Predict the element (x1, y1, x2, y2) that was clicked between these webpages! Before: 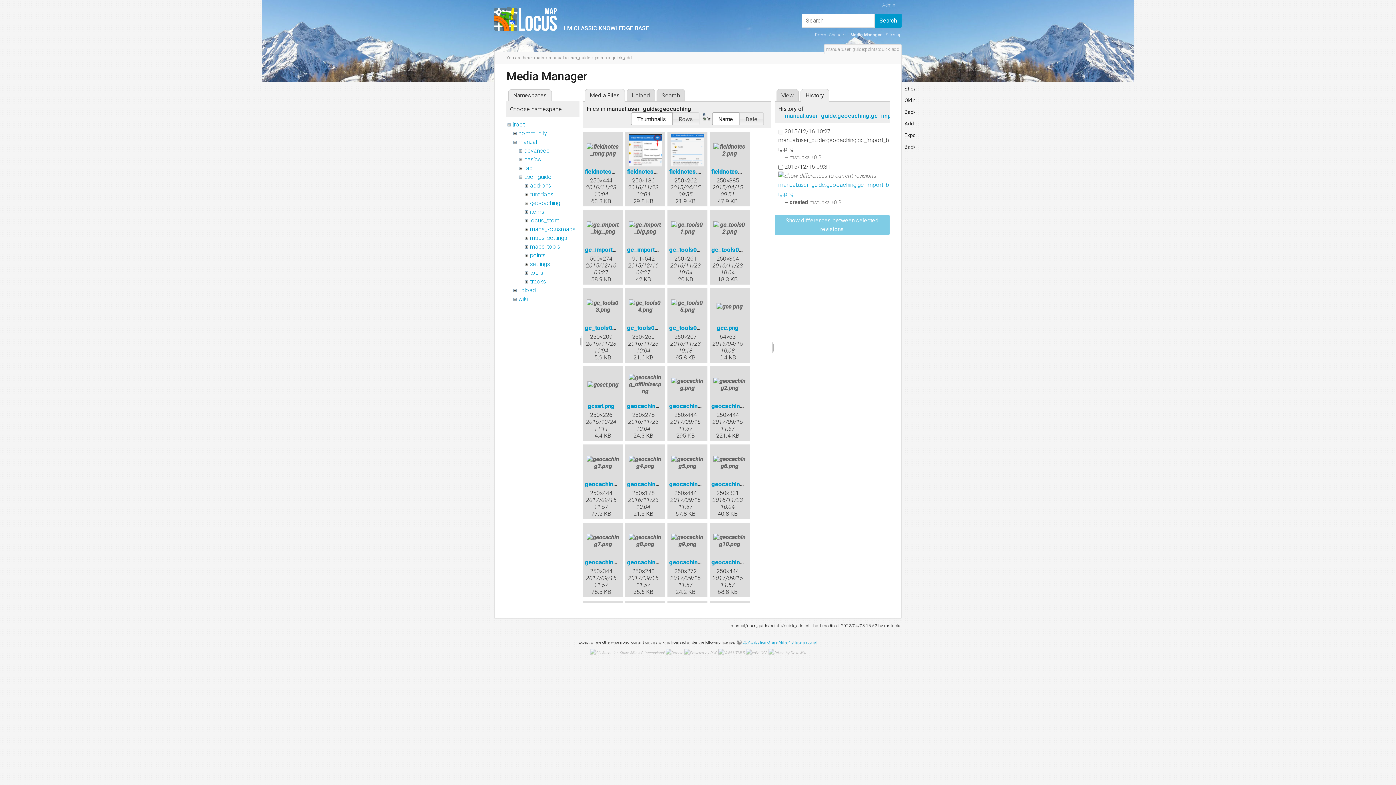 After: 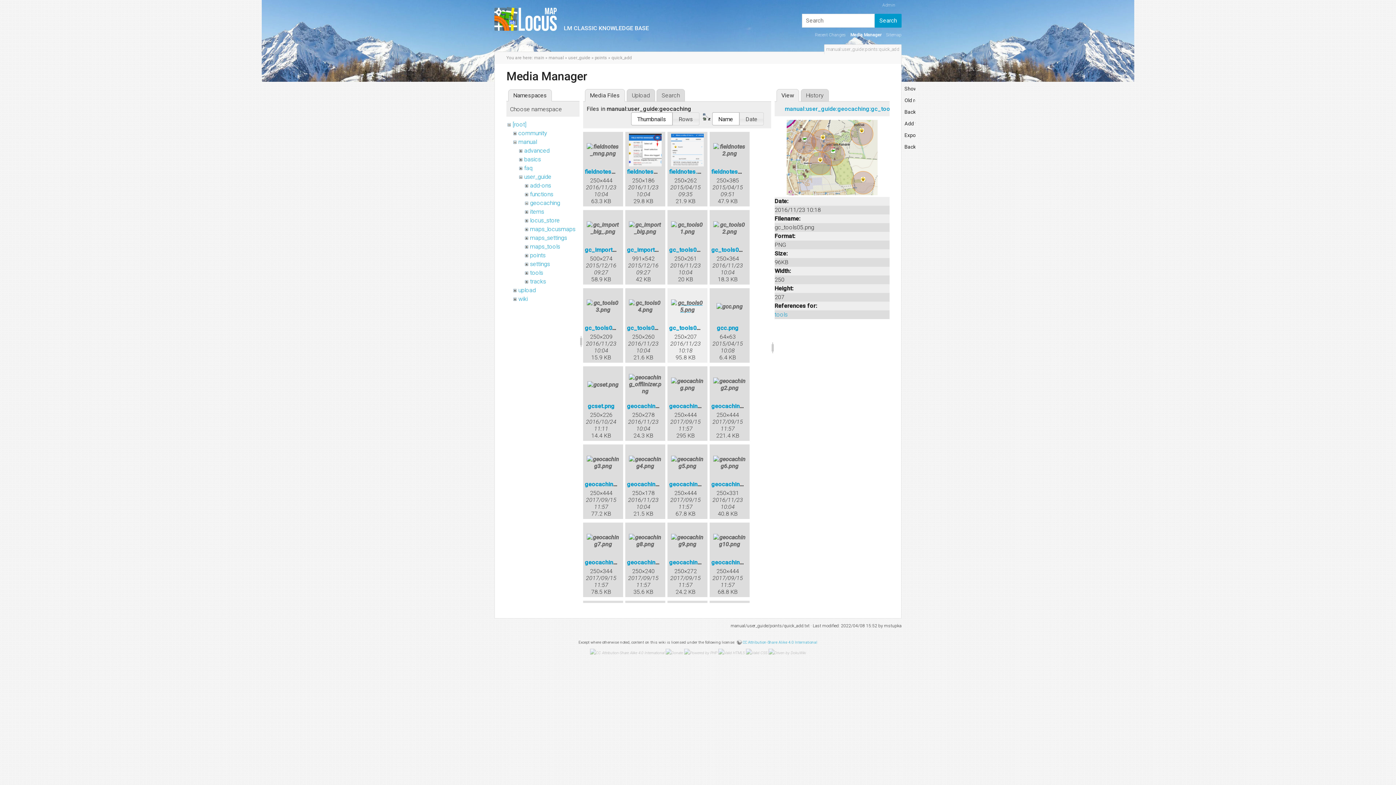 Action: bbox: (669, 290, 705, 322)